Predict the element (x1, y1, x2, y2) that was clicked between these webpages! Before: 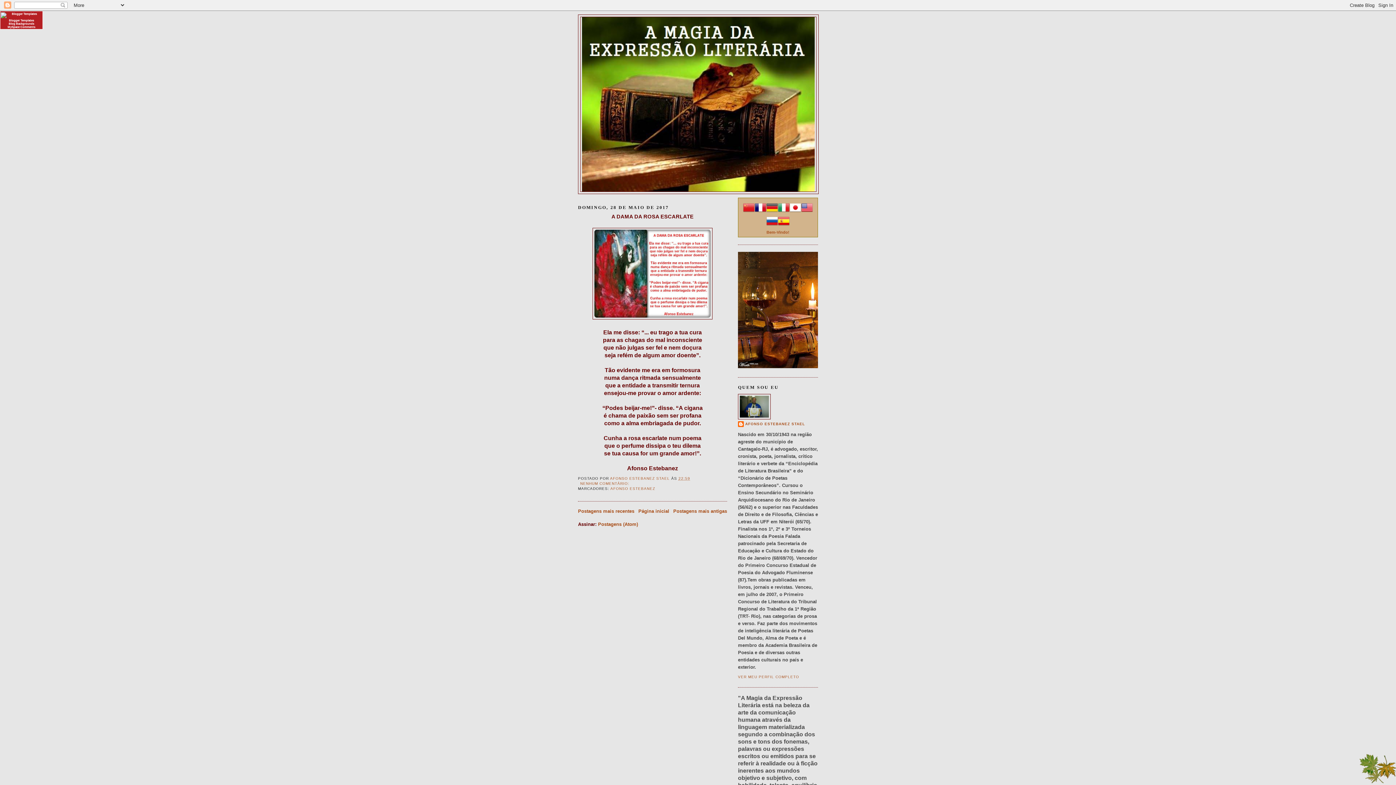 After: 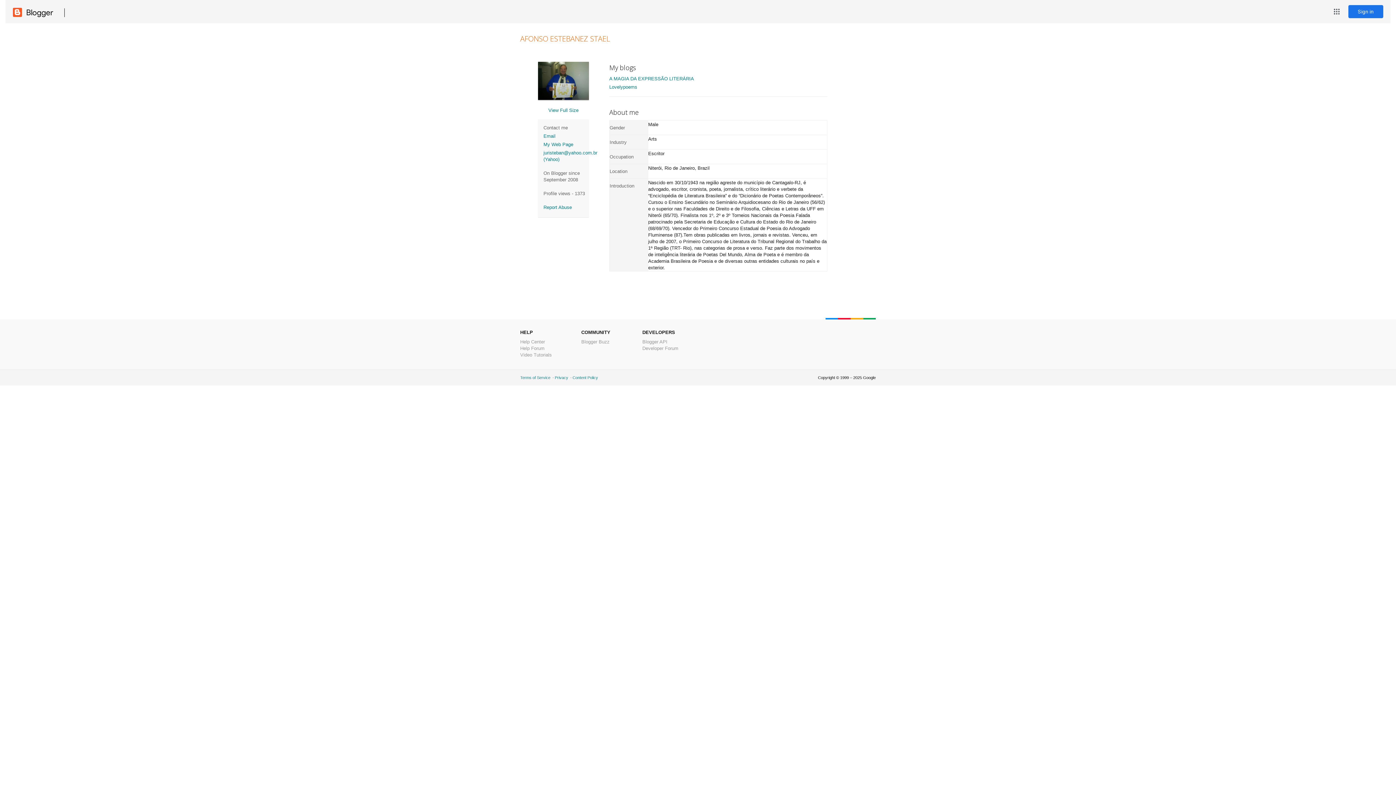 Action: label: VER MEU PERFIL COMPLETO bbox: (738, 675, 799, 679)